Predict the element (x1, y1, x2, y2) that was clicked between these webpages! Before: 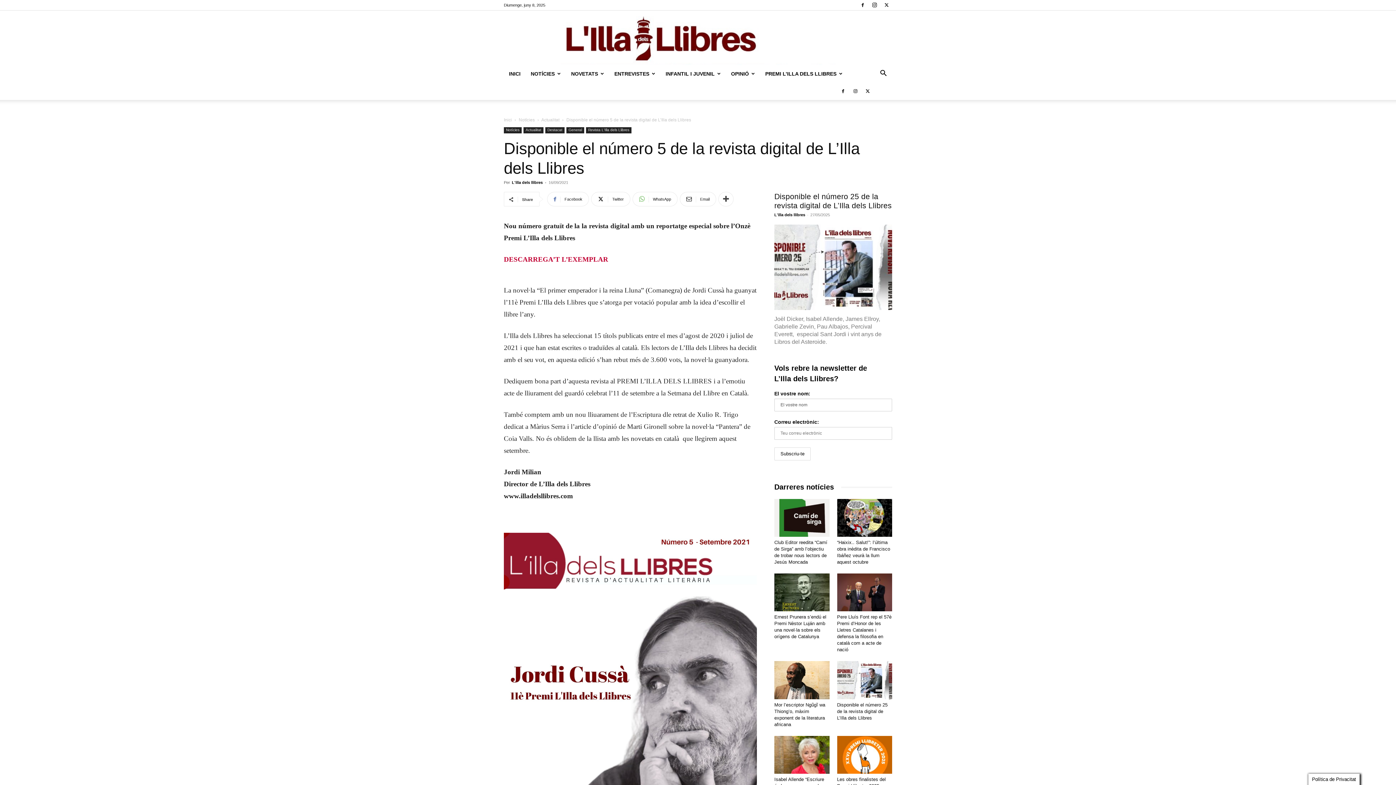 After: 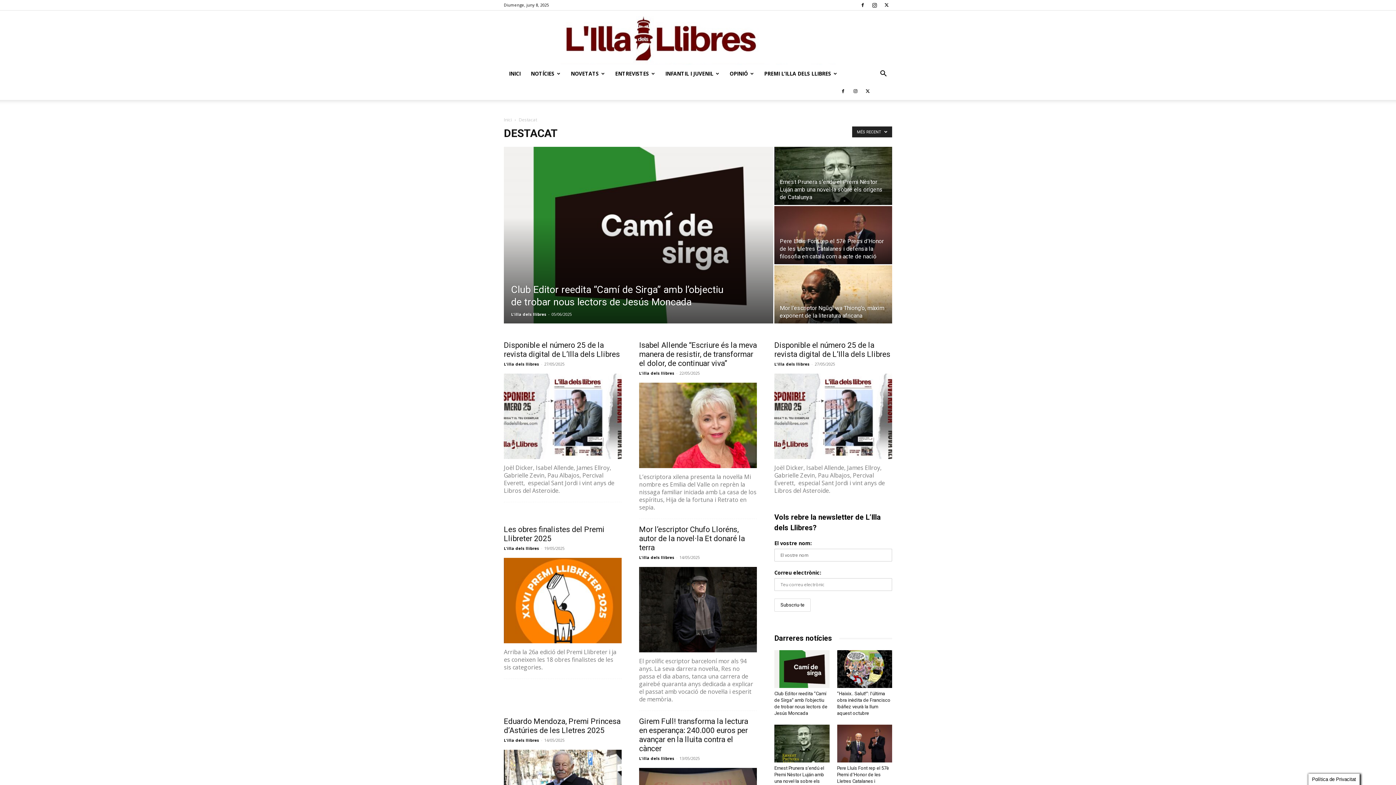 Action: label: Destacat bbox: (545, 127, 564, 133)